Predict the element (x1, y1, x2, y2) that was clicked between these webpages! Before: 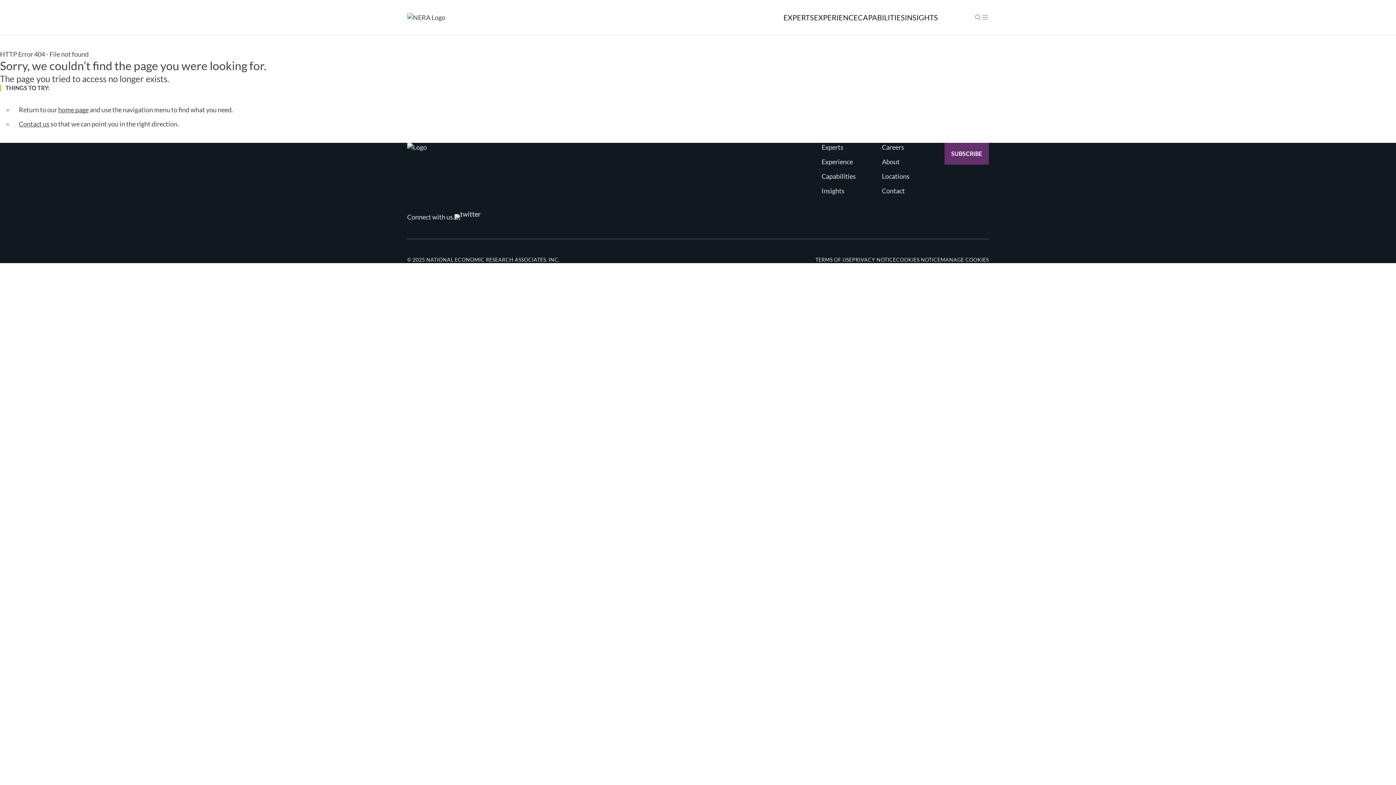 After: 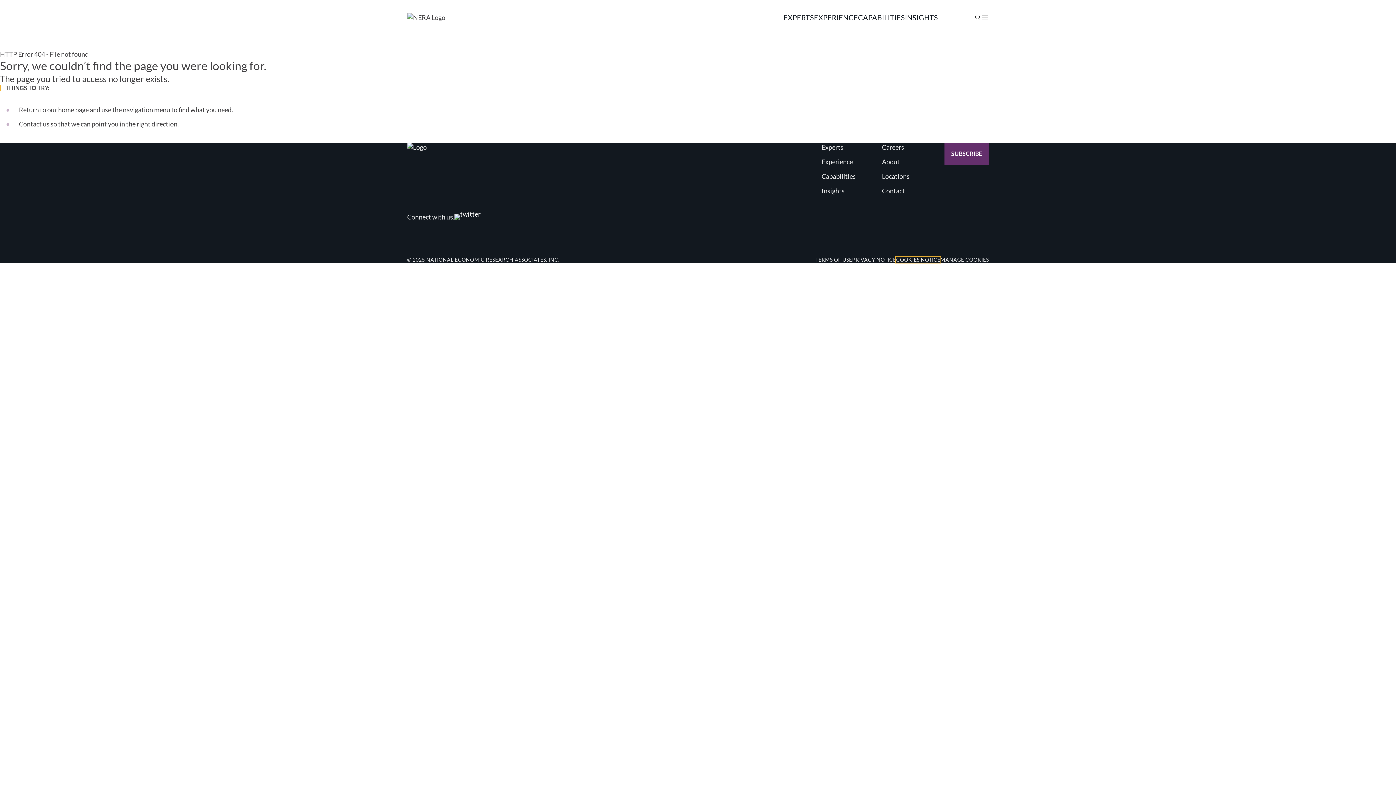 Action: bbox: (896, 256, 940, 262) label: COOKIES NOTICE